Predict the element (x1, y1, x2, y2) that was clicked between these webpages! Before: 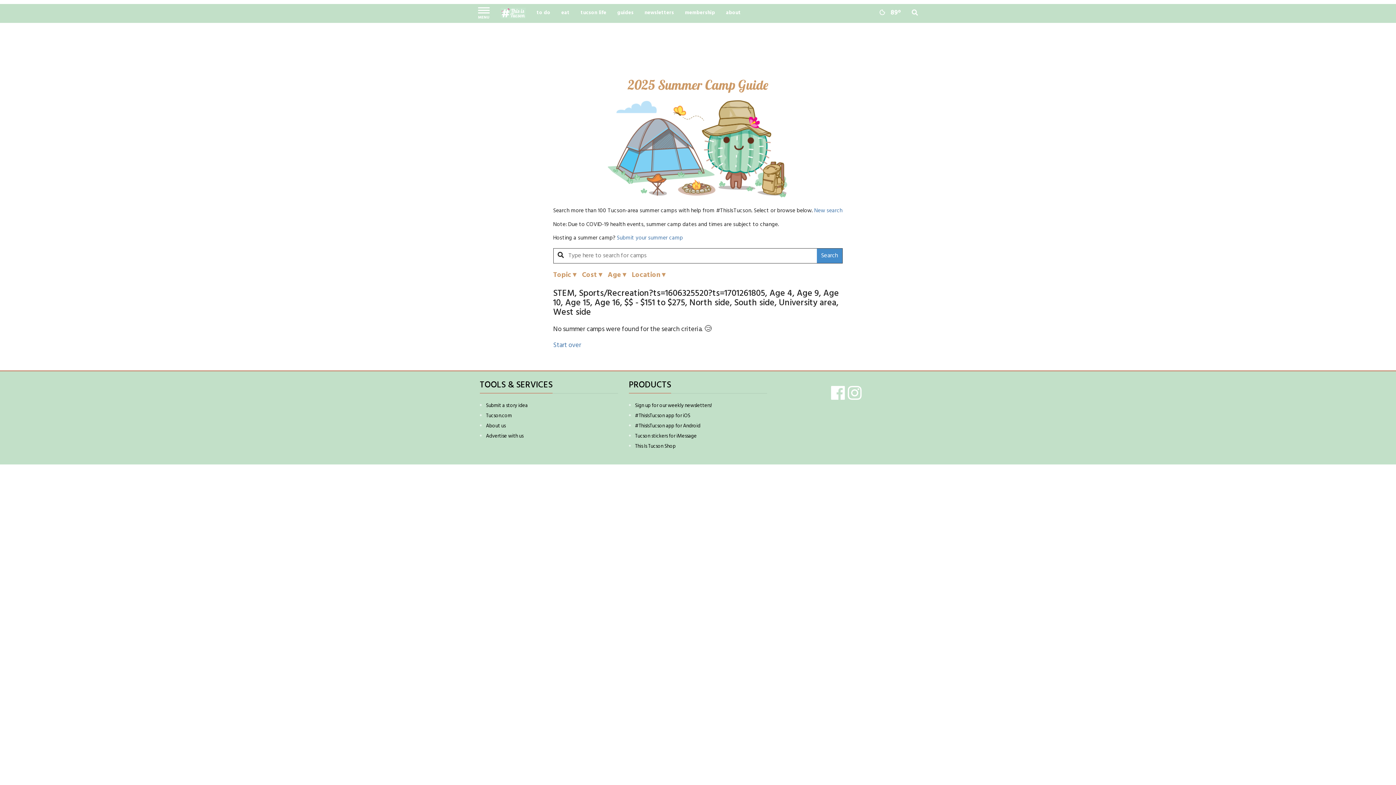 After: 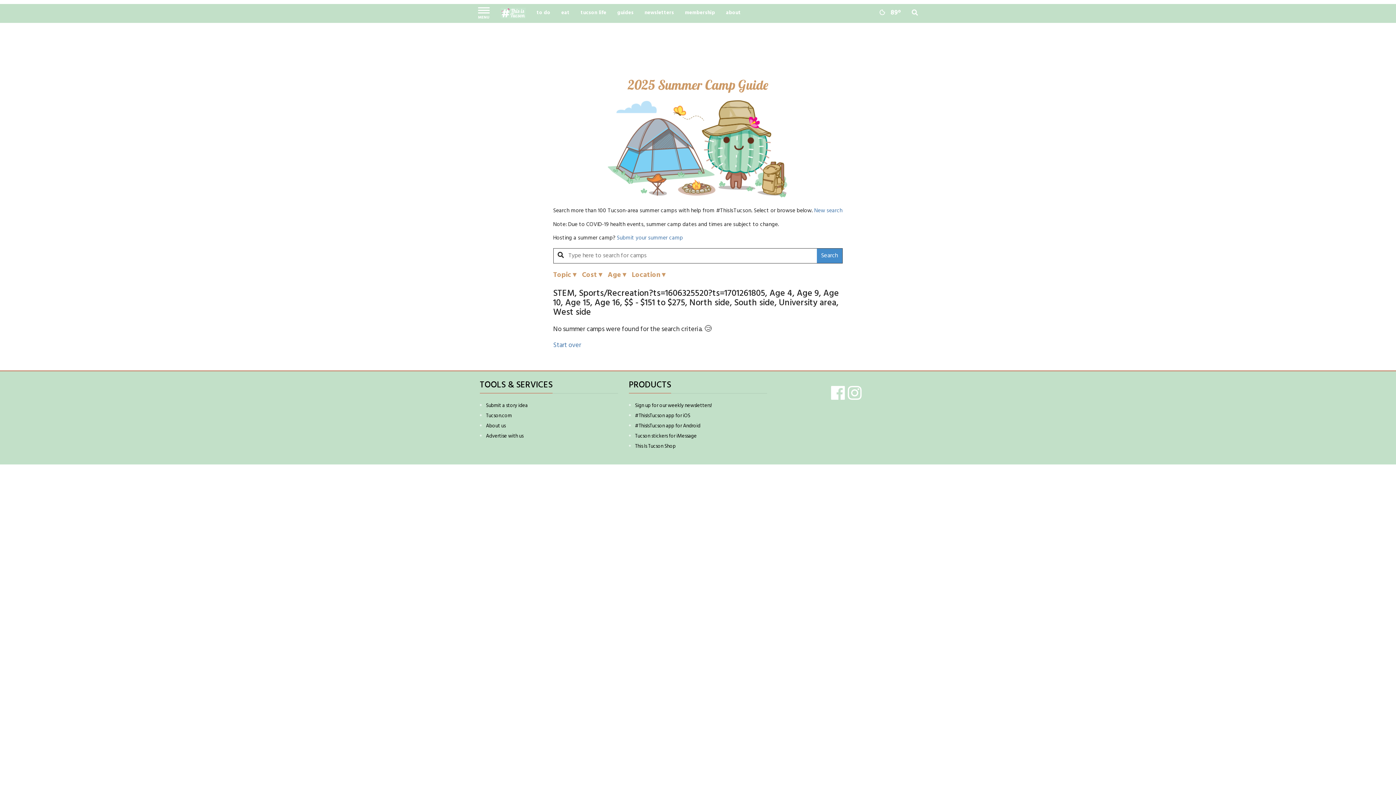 Action: bbox: (486, 401, 527, 410) label: Submit a story idea